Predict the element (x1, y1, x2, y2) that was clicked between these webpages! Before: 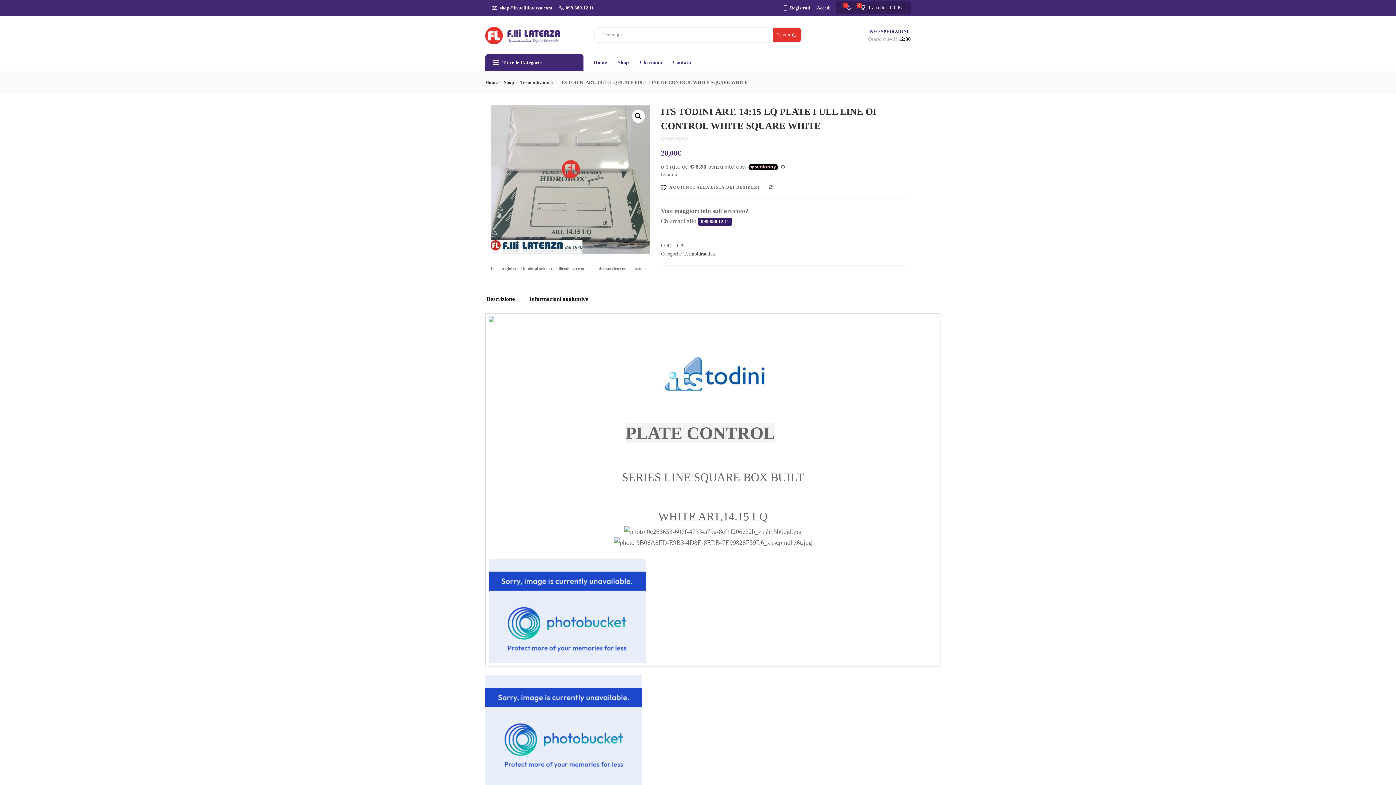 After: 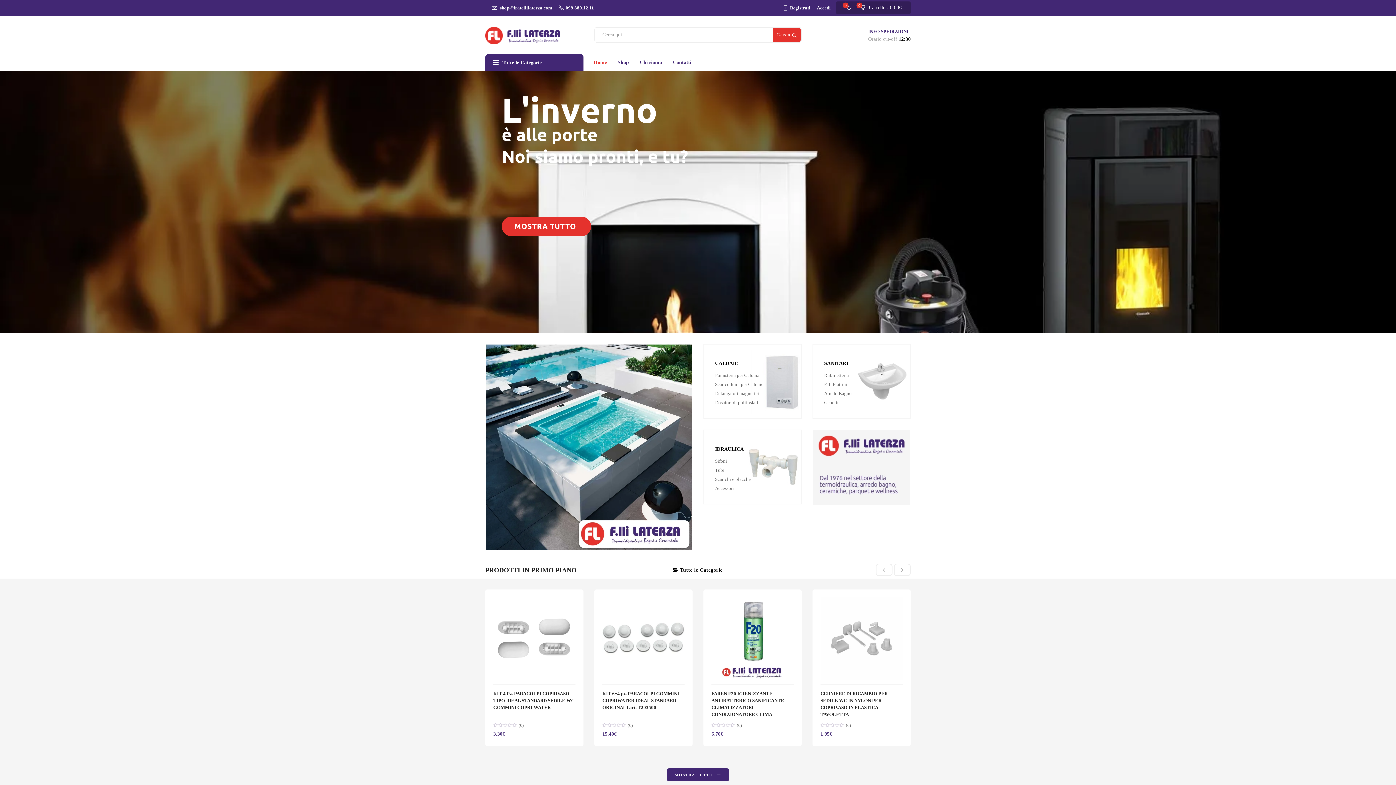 Action: bbox: (485, 28, 583, 33)